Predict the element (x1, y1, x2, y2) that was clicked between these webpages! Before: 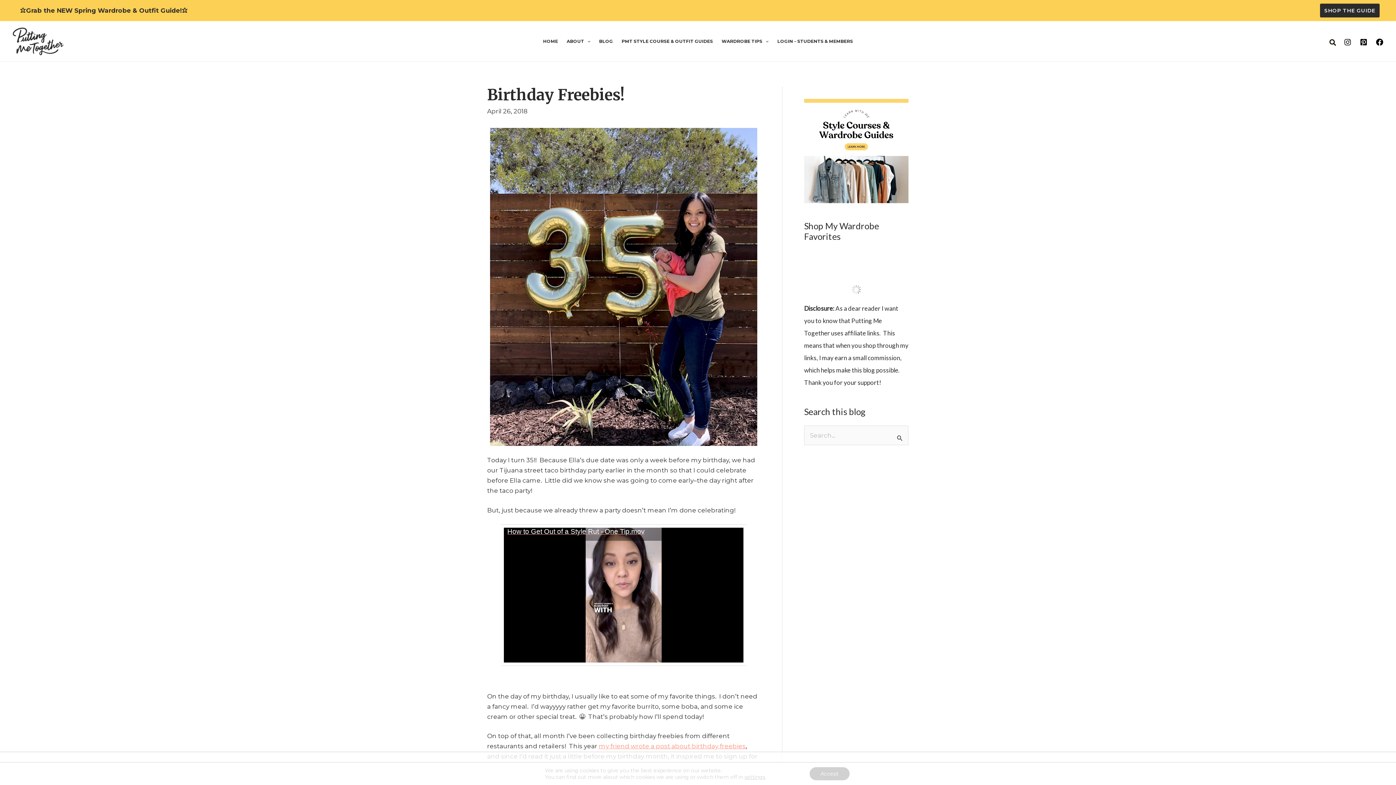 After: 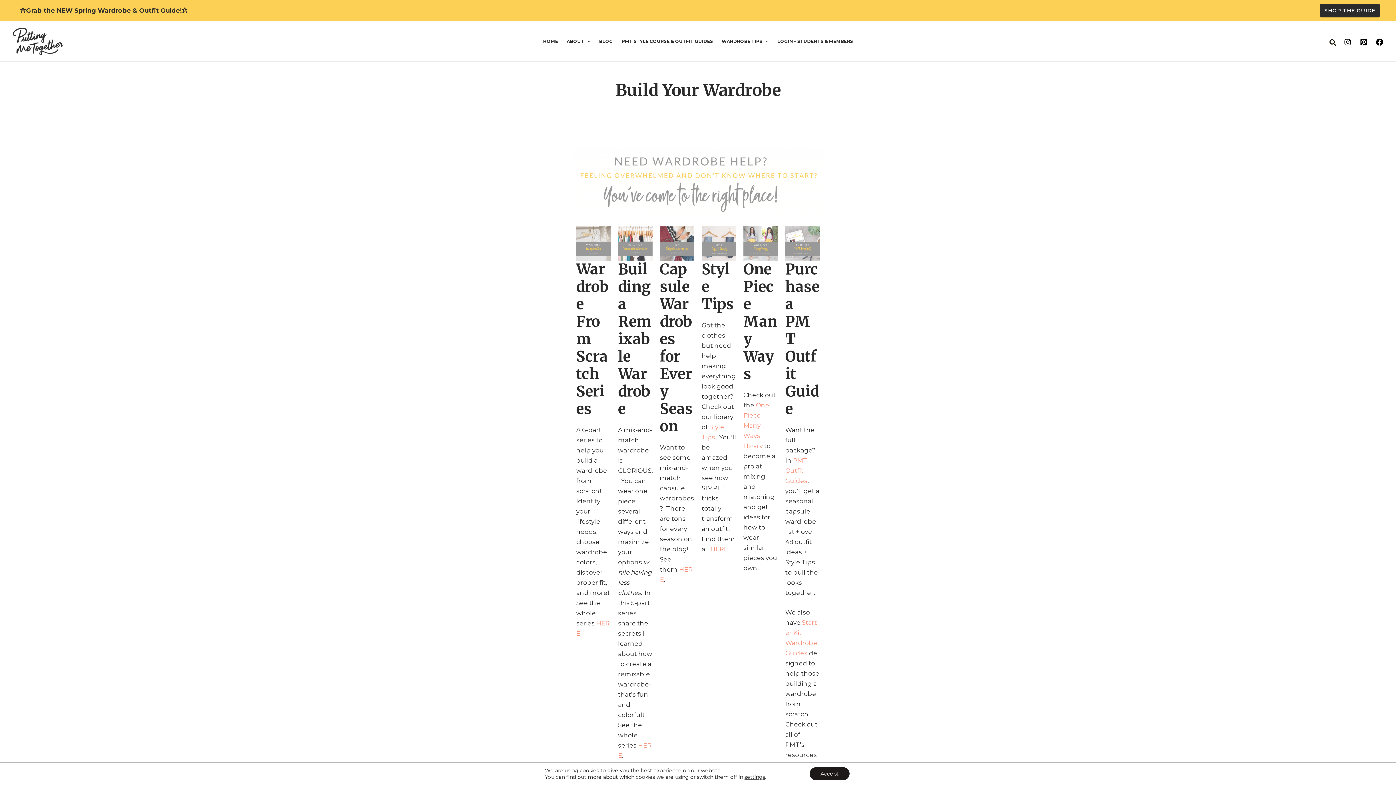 Action: label: WARDROBE TIPS bbox: (717, 22, 773, 60)